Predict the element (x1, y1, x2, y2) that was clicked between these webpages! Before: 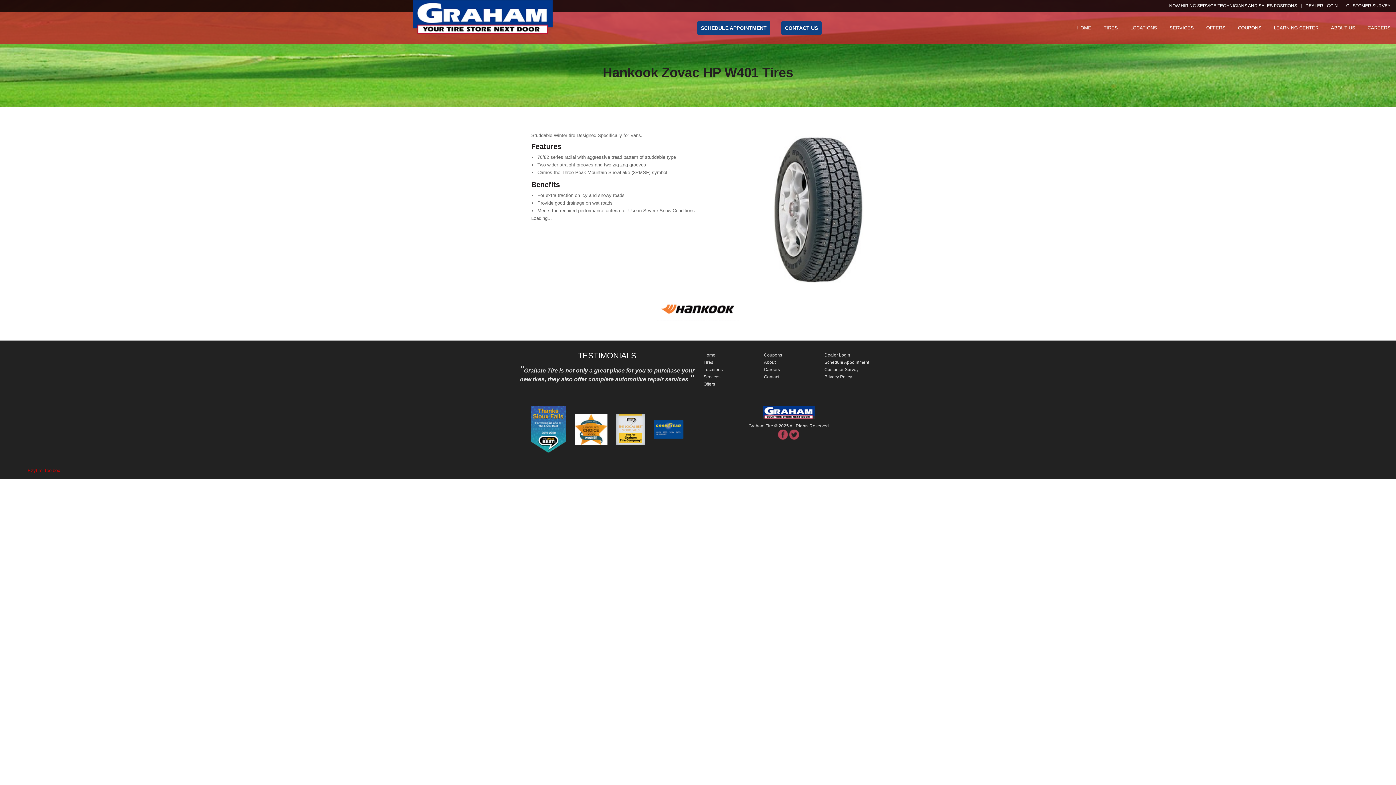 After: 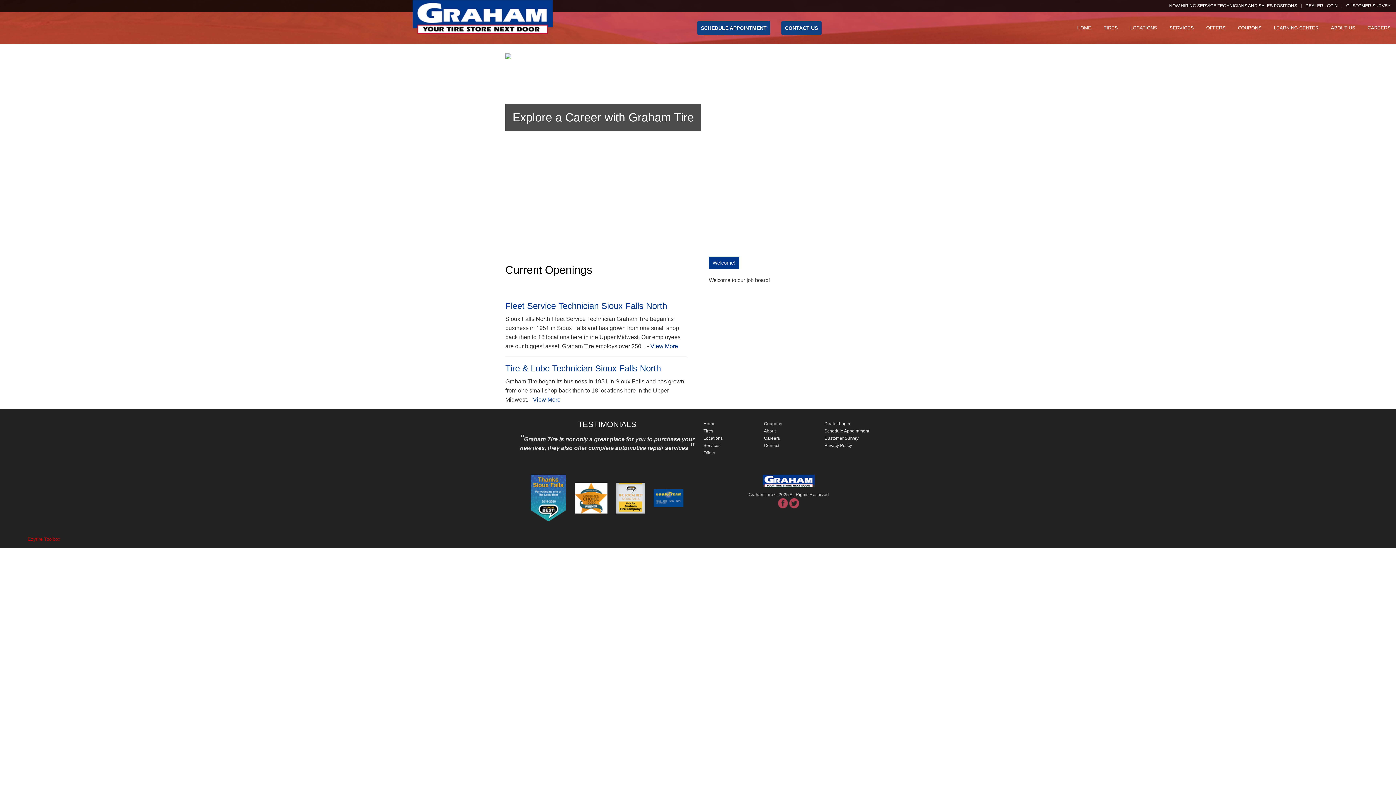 Action: label: CAREERS bbox: (1362, 23, 1396, 32)